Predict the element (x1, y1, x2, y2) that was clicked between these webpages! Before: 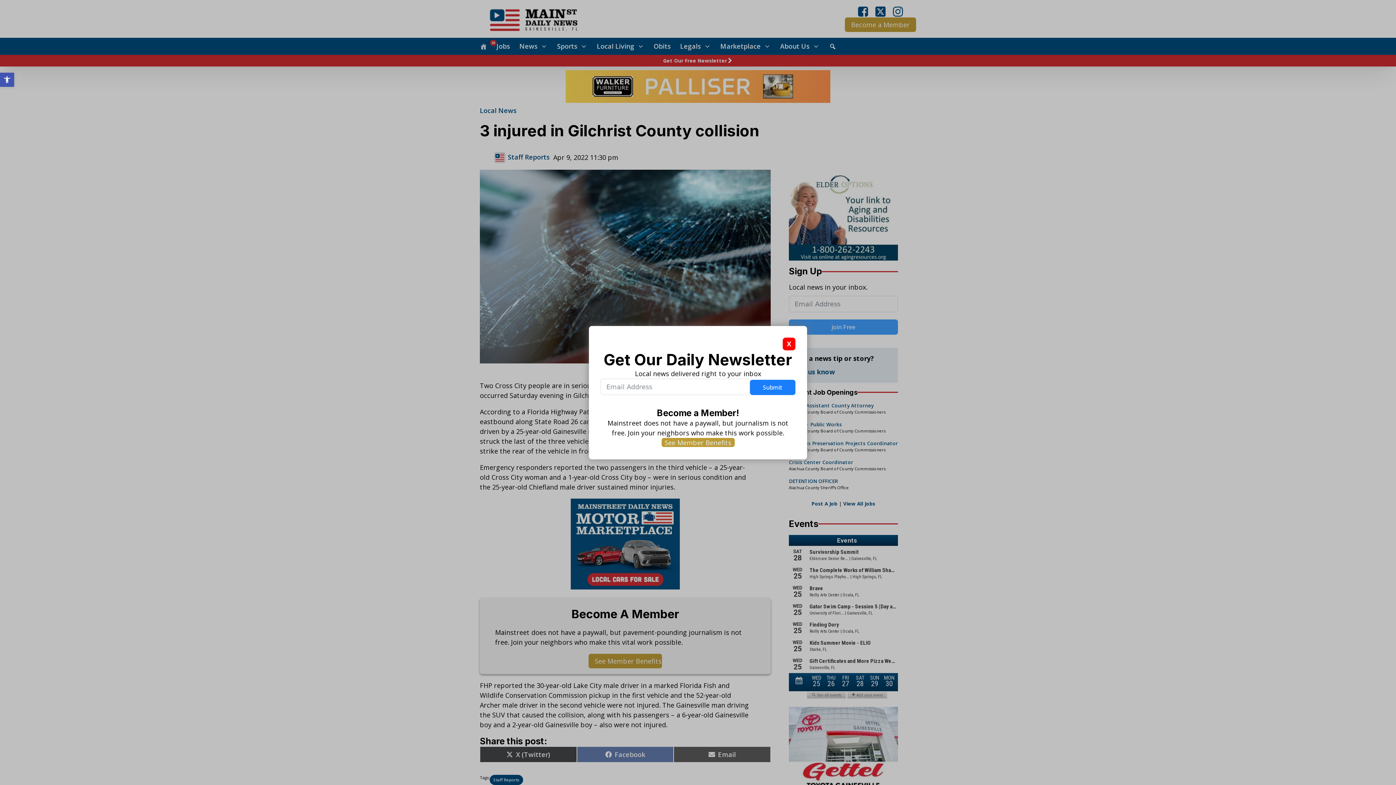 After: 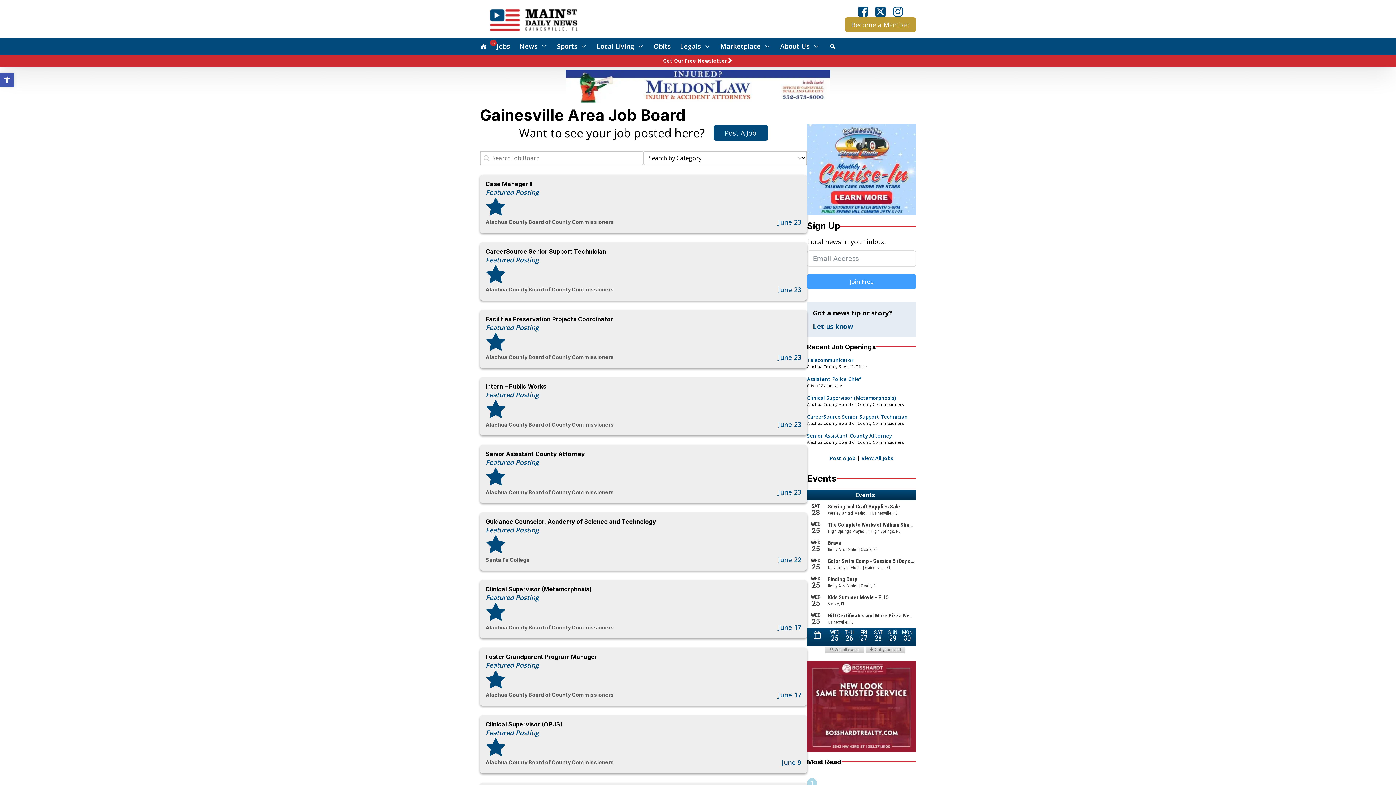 Action: label: Jobs
26 bbox: (496, 41, 510, 51)